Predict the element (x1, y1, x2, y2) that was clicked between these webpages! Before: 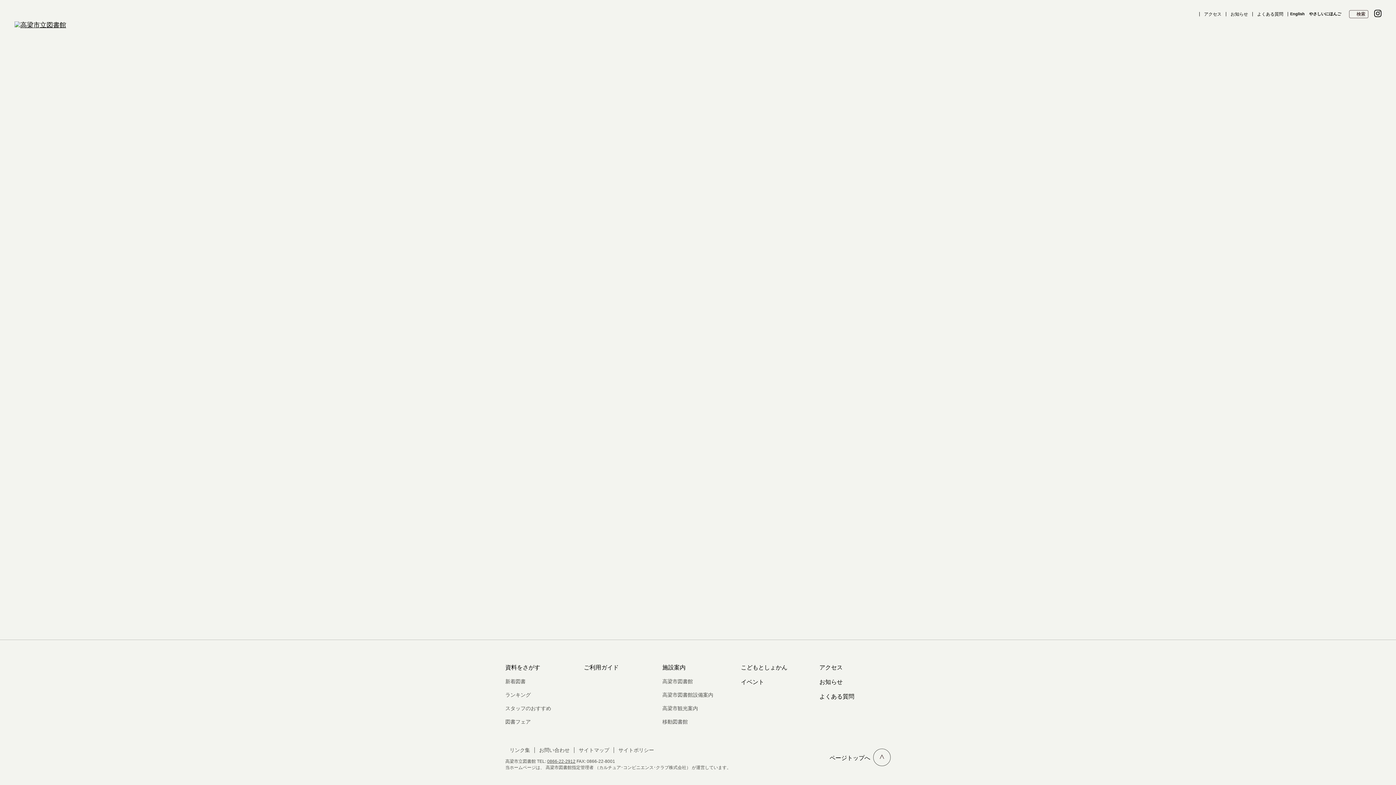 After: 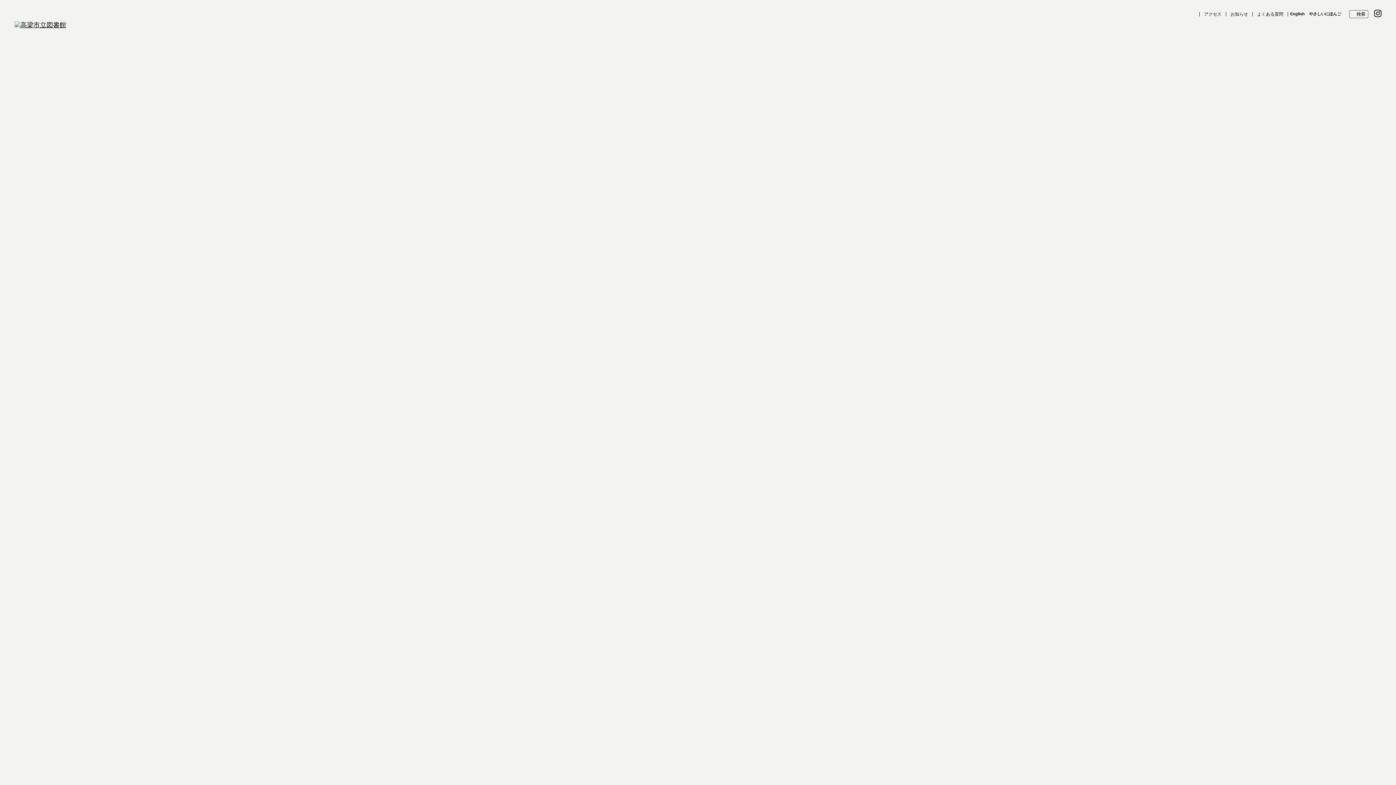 Action: bbox: (662, 678, 693, 685) label: 高梁市図書館